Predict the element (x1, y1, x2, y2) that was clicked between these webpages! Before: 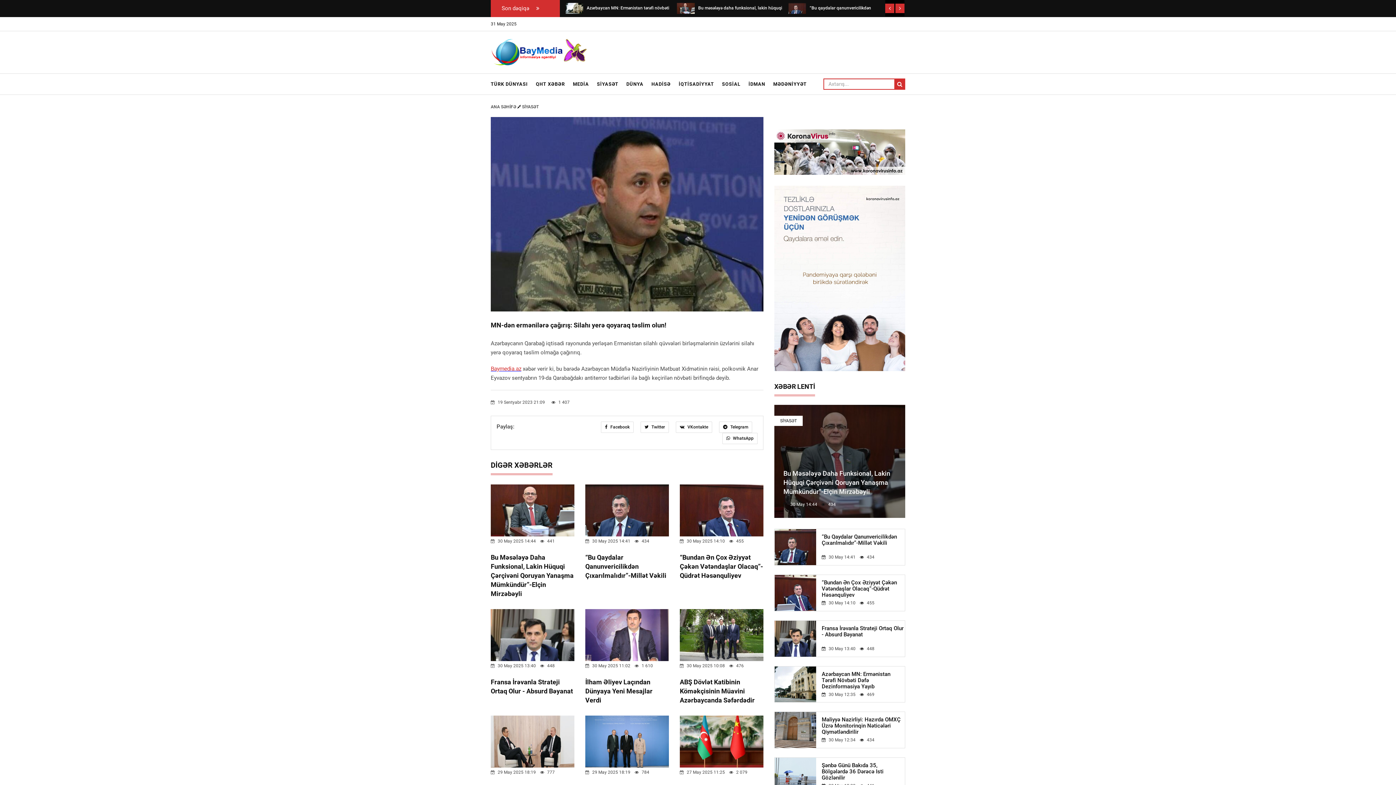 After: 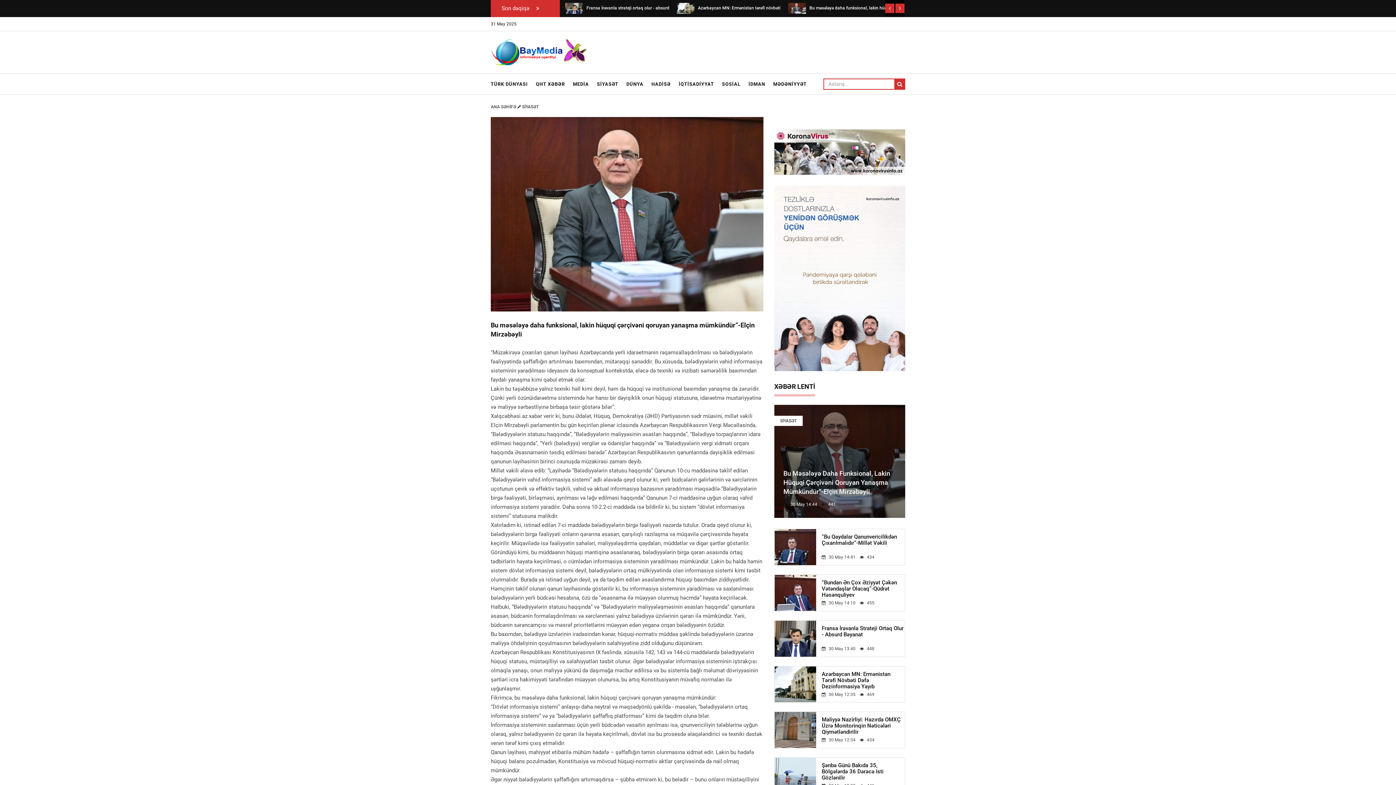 Action: bbox: (783, 469, 890, 495) label: Bu Məsələyə Daha Funksional, Lakin Hüquqi Çərçivəni Qoruyan Yanaşma Mümkündür”-Elçin Mirzəbəyli